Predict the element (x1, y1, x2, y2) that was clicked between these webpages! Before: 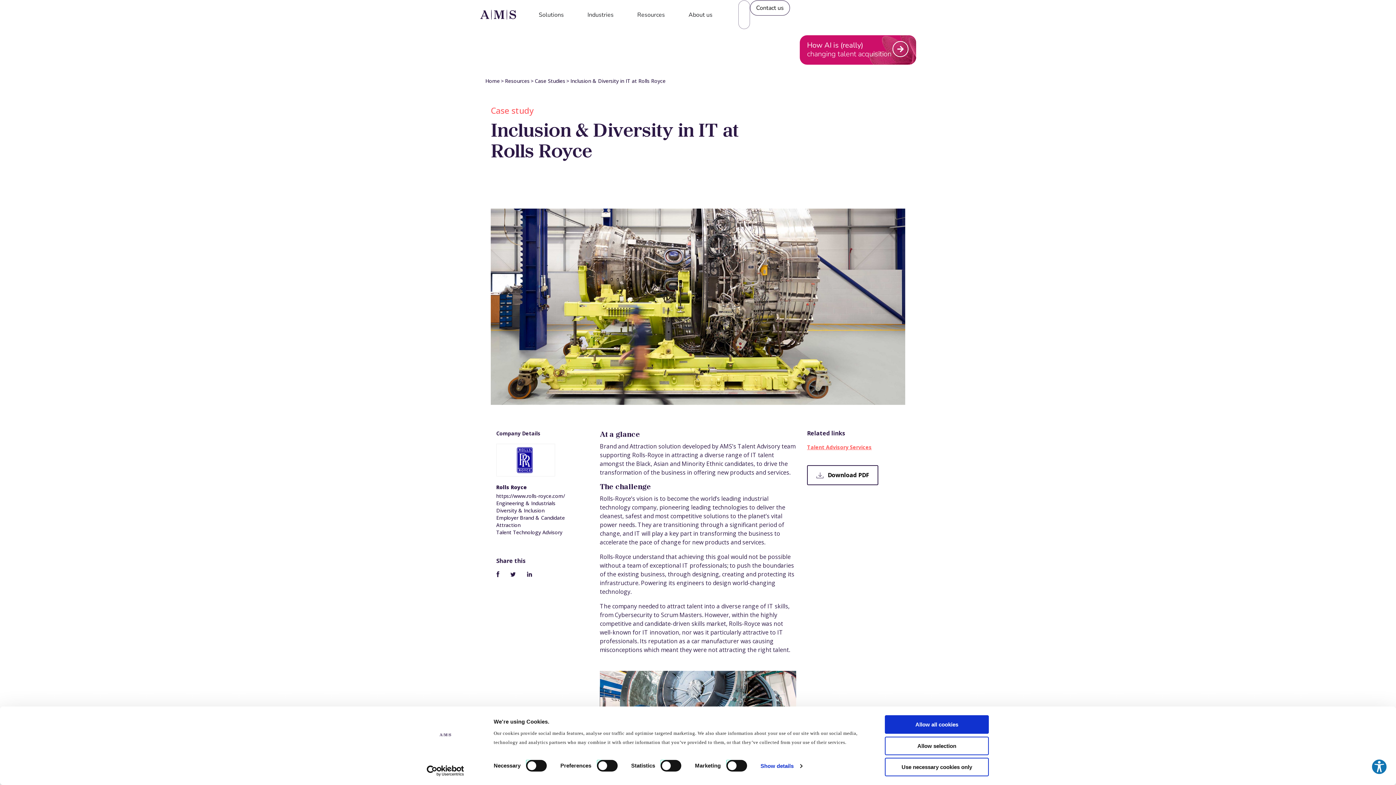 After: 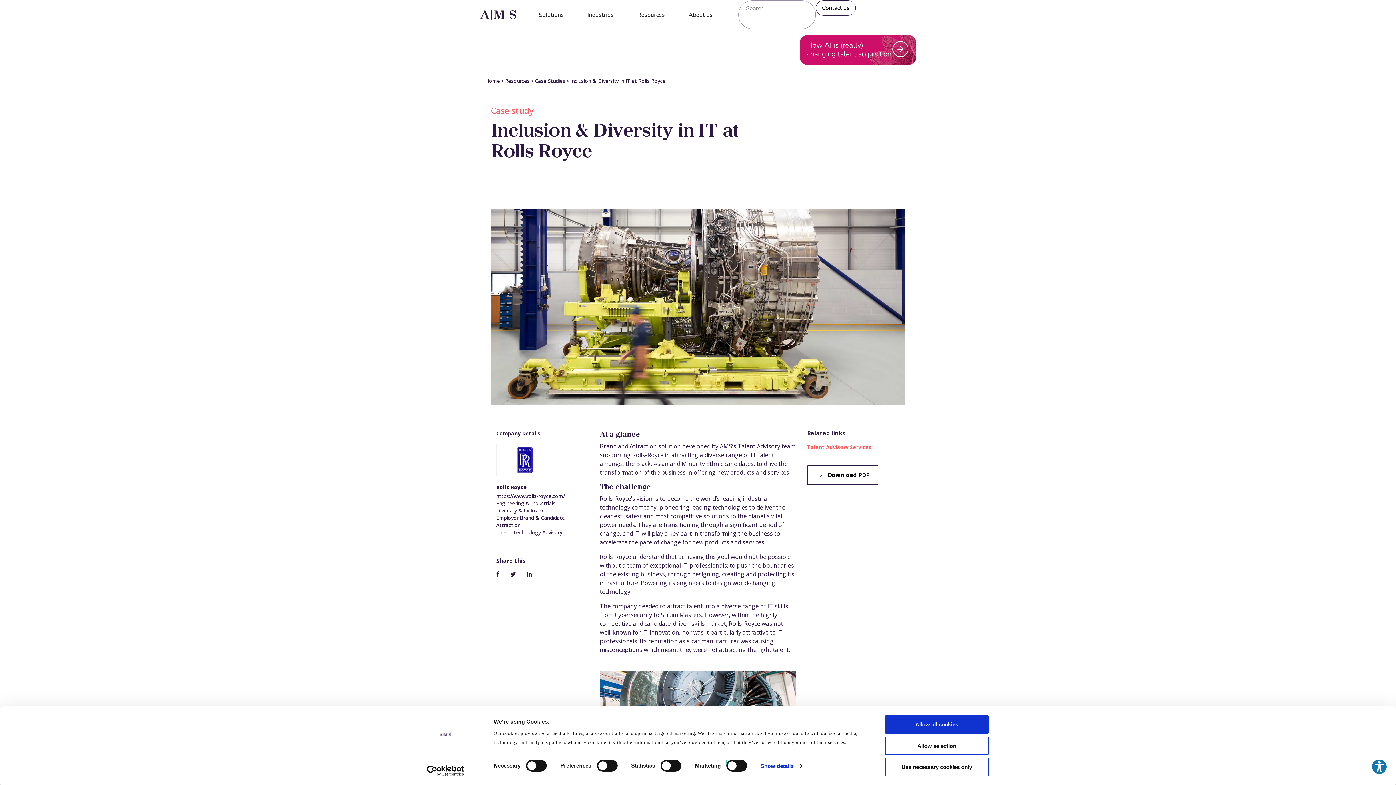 Action: label: https://www.rolls-royce.com/ bbox: (496, 492, 565, 499)